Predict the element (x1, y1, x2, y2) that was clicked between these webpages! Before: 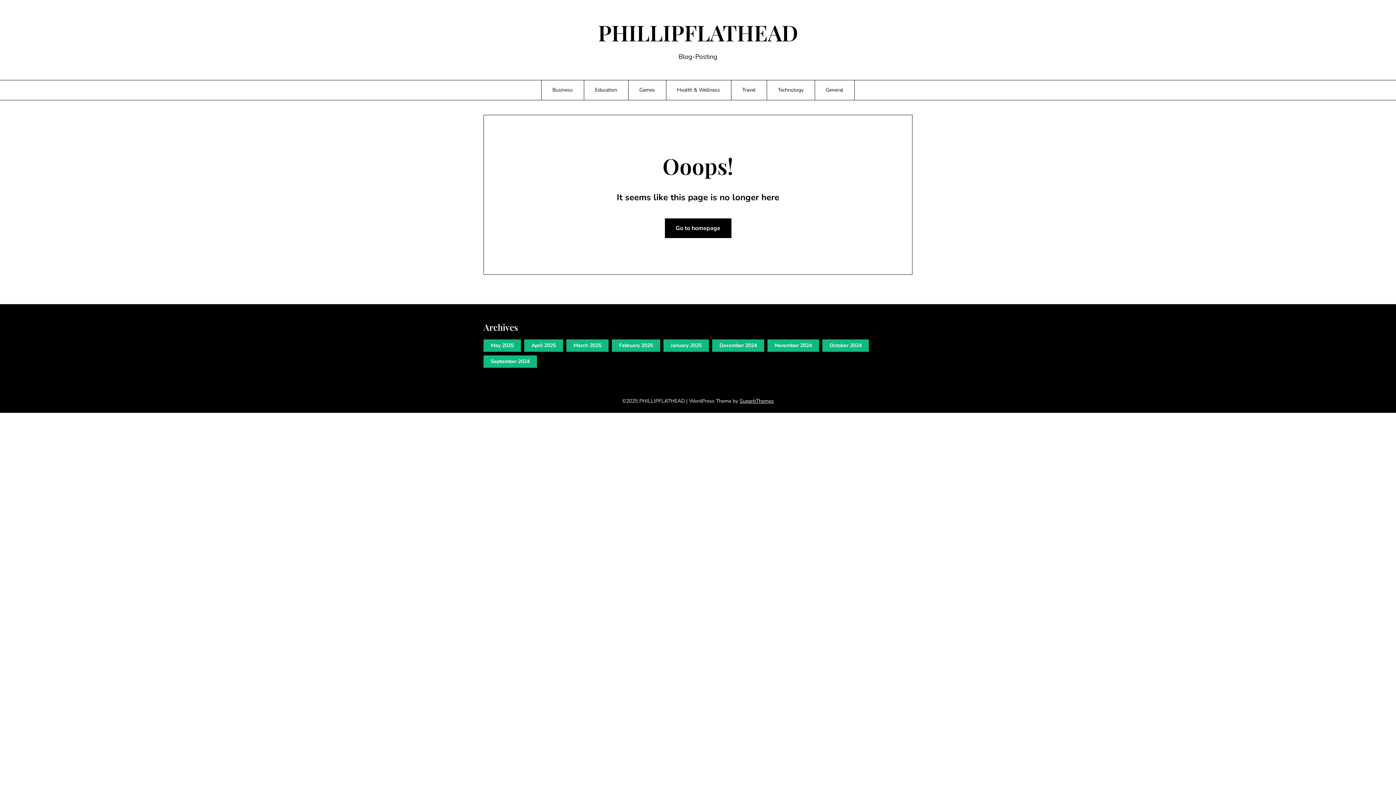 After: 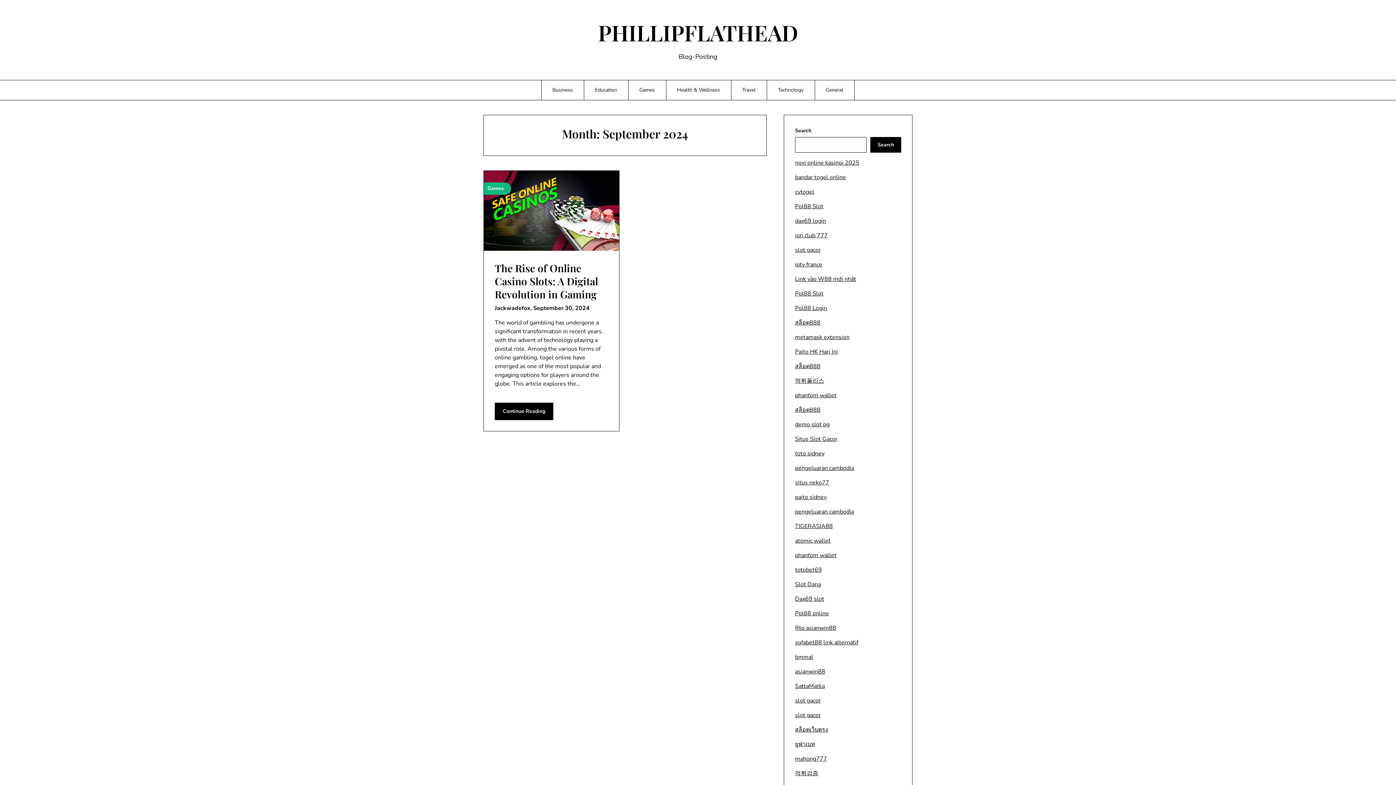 Action: label: September 2024 bbox: (490, 358, 529, 365)